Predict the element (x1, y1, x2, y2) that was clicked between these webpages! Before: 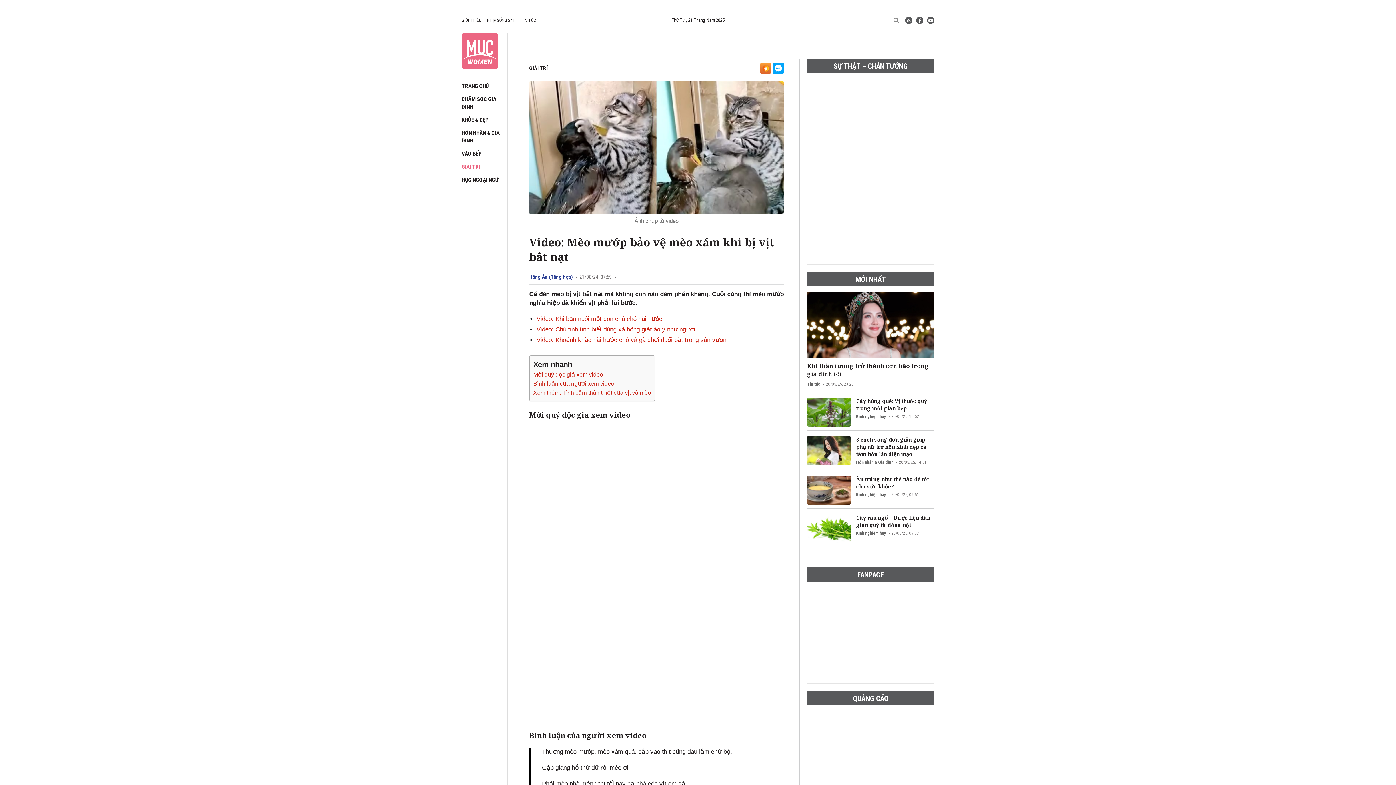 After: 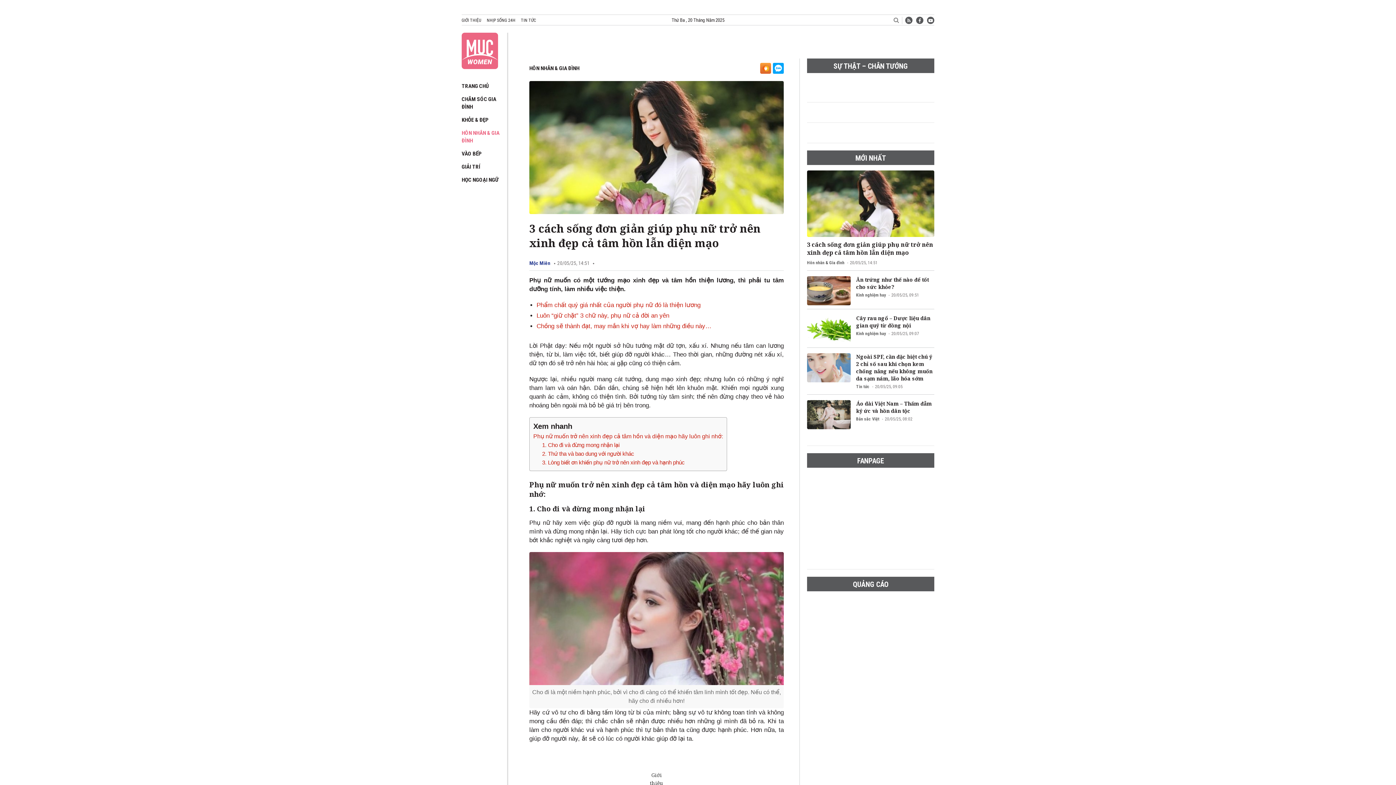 Action: bbox: (856, 436, 934, 458) label: 3 cách sống đơn giản giúp phụ nữ trở nên xinh đẹp cả tâm hồn lẫn diện mạo